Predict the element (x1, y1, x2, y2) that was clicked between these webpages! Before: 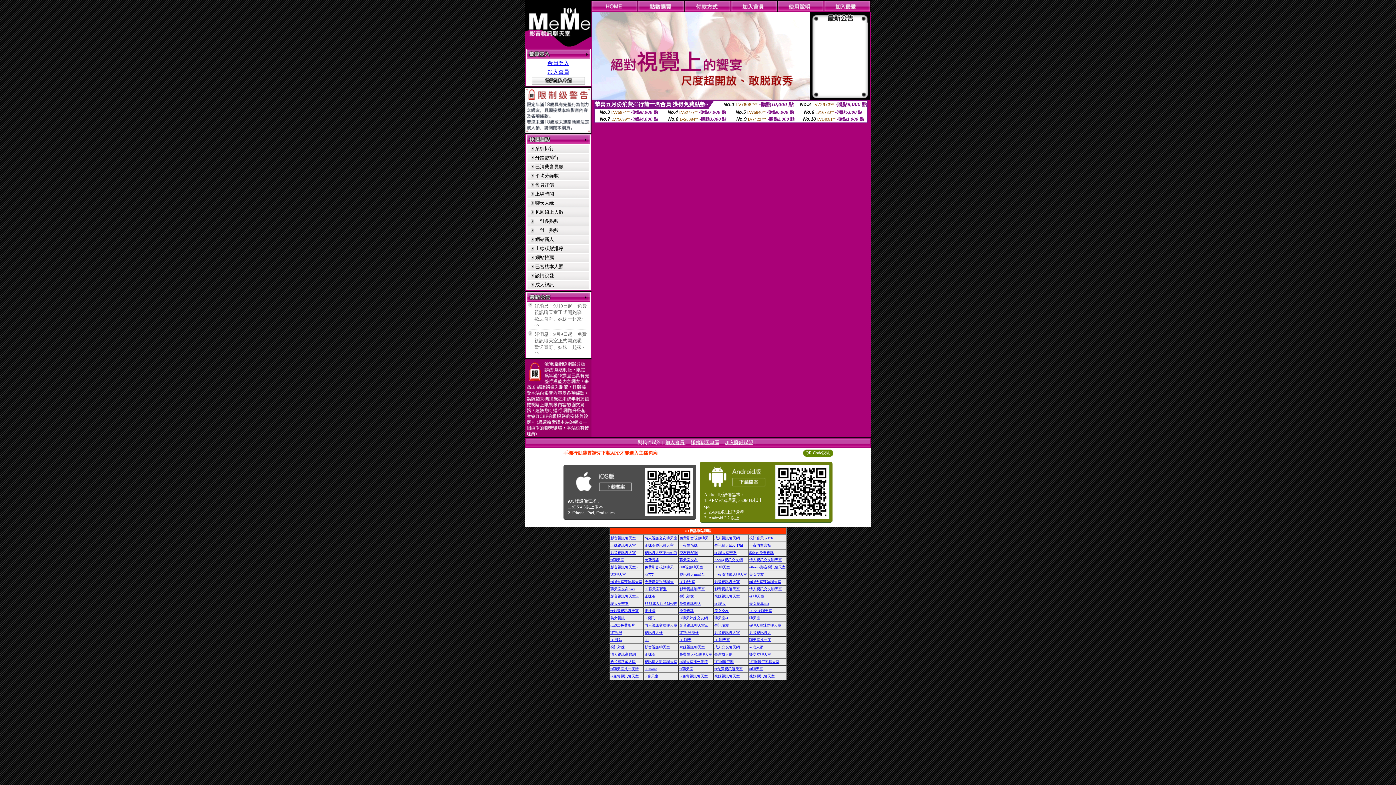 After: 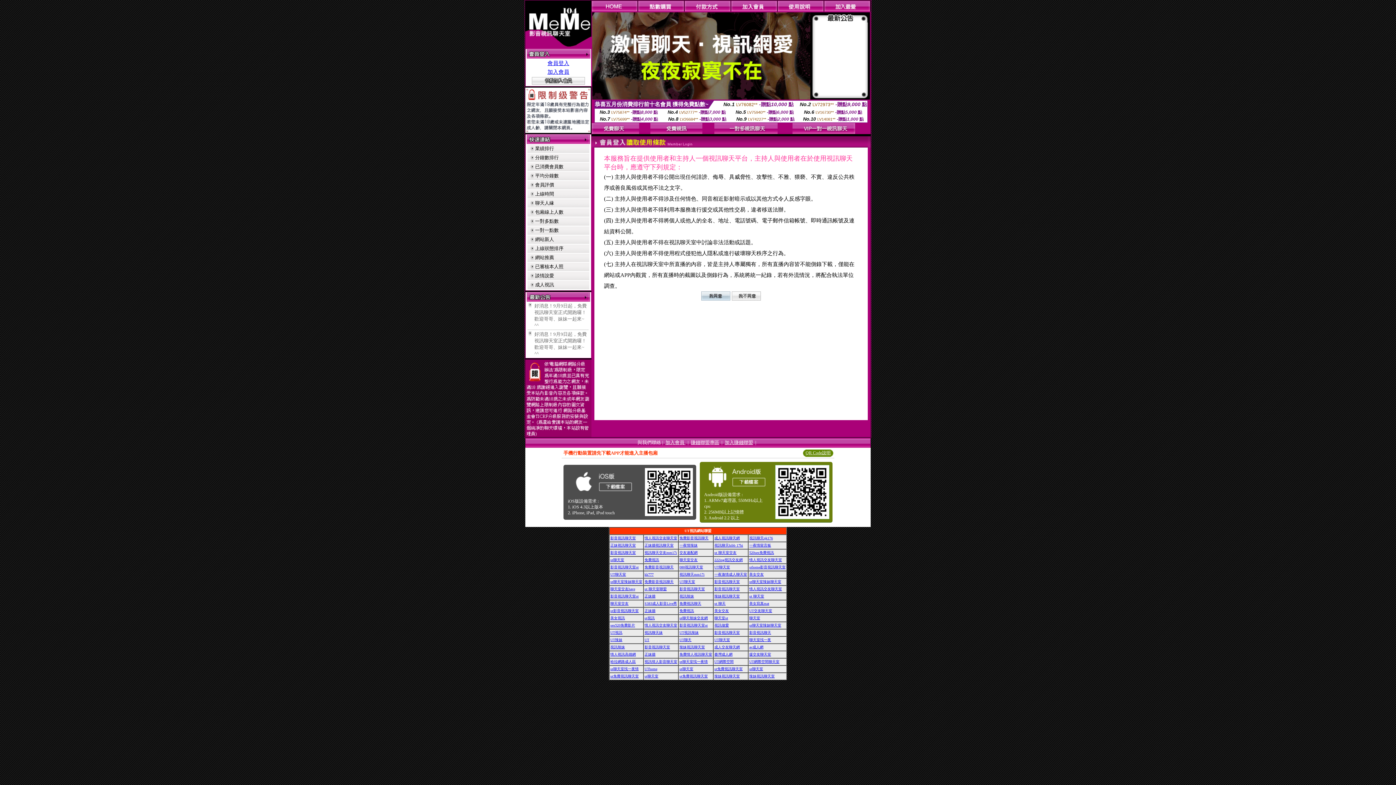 Action: label: 加入會員  bbox: (665, 440, 685, 445)